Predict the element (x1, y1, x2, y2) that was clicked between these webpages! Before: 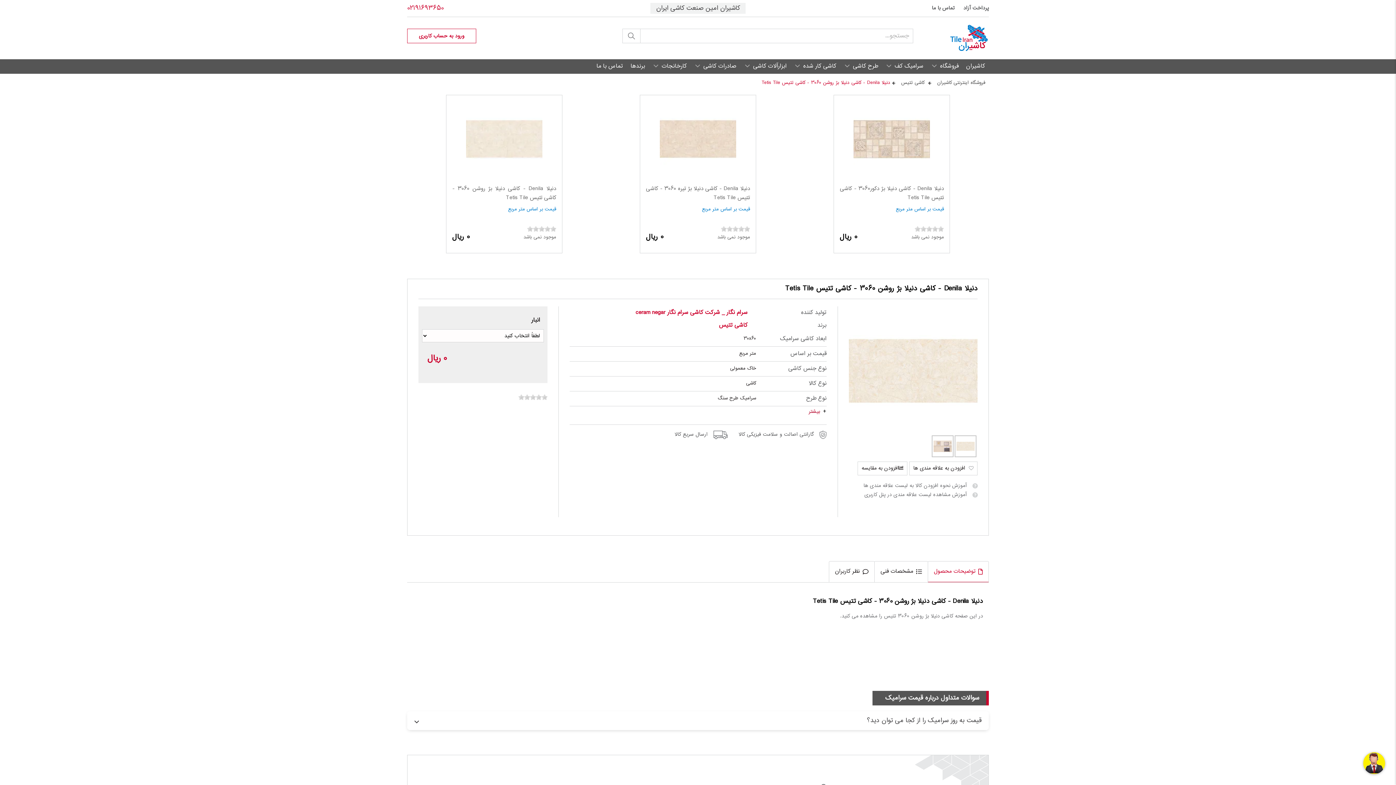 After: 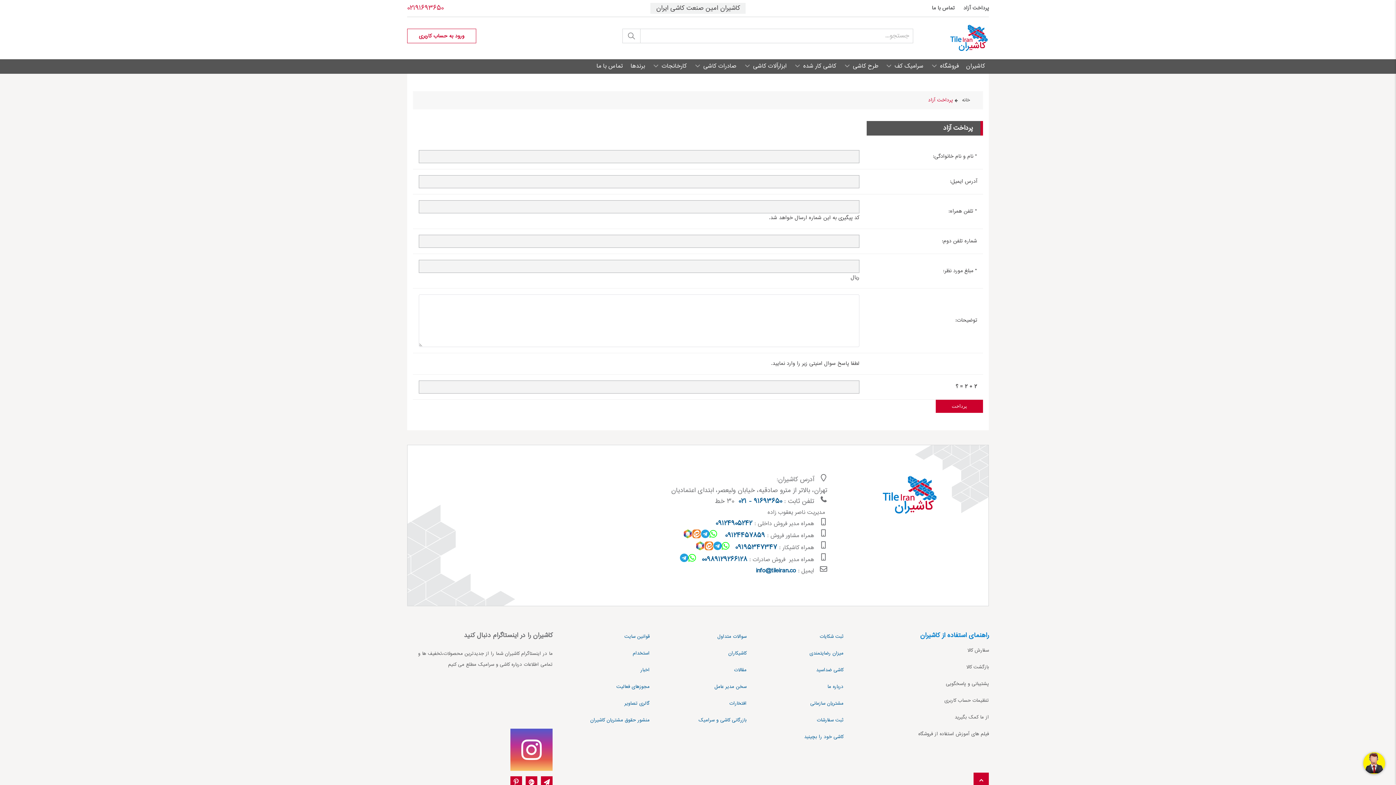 Action: bbox: (963, 4, 989, 12) label: پرداخت آزاد